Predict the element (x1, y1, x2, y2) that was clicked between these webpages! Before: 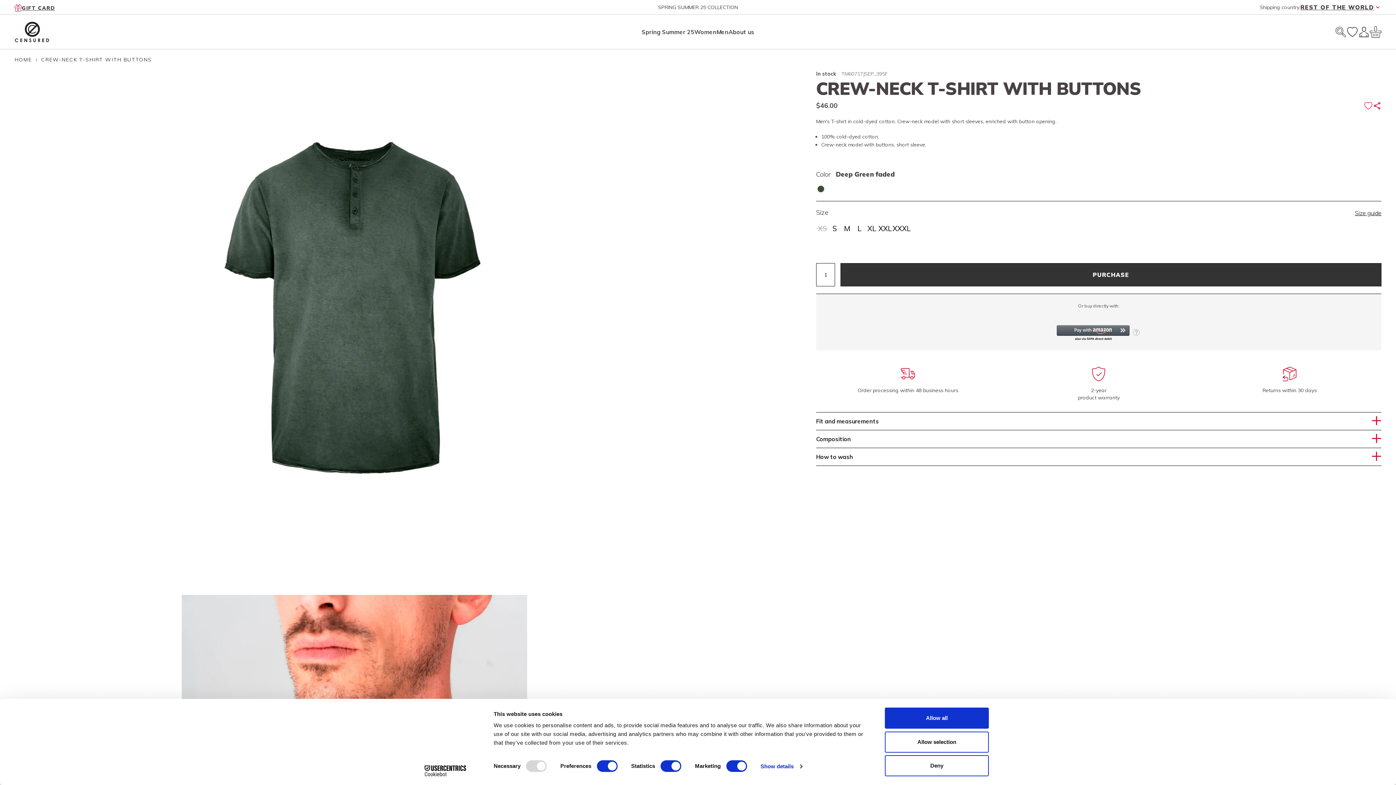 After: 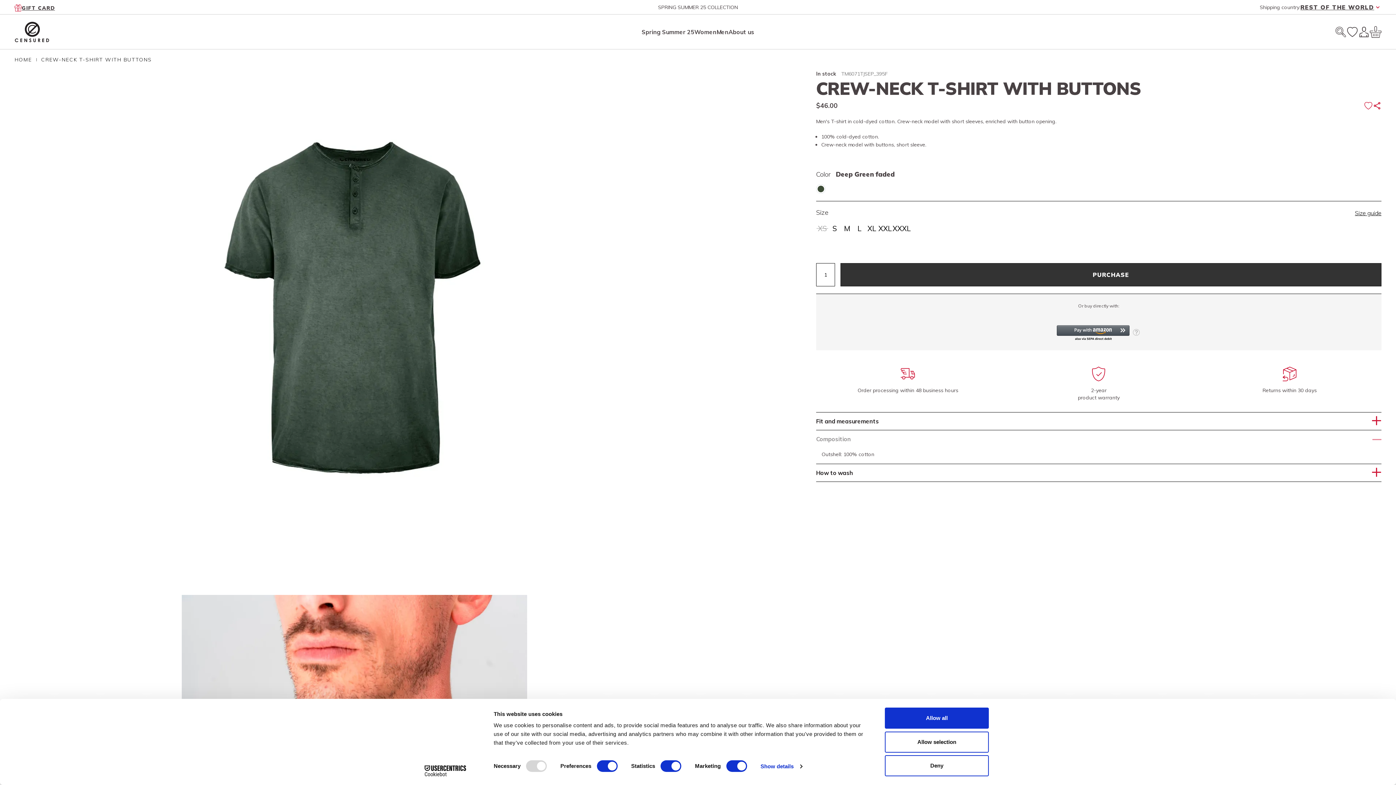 Action: bbox: (816, 430, 1381, 448) label: Composition